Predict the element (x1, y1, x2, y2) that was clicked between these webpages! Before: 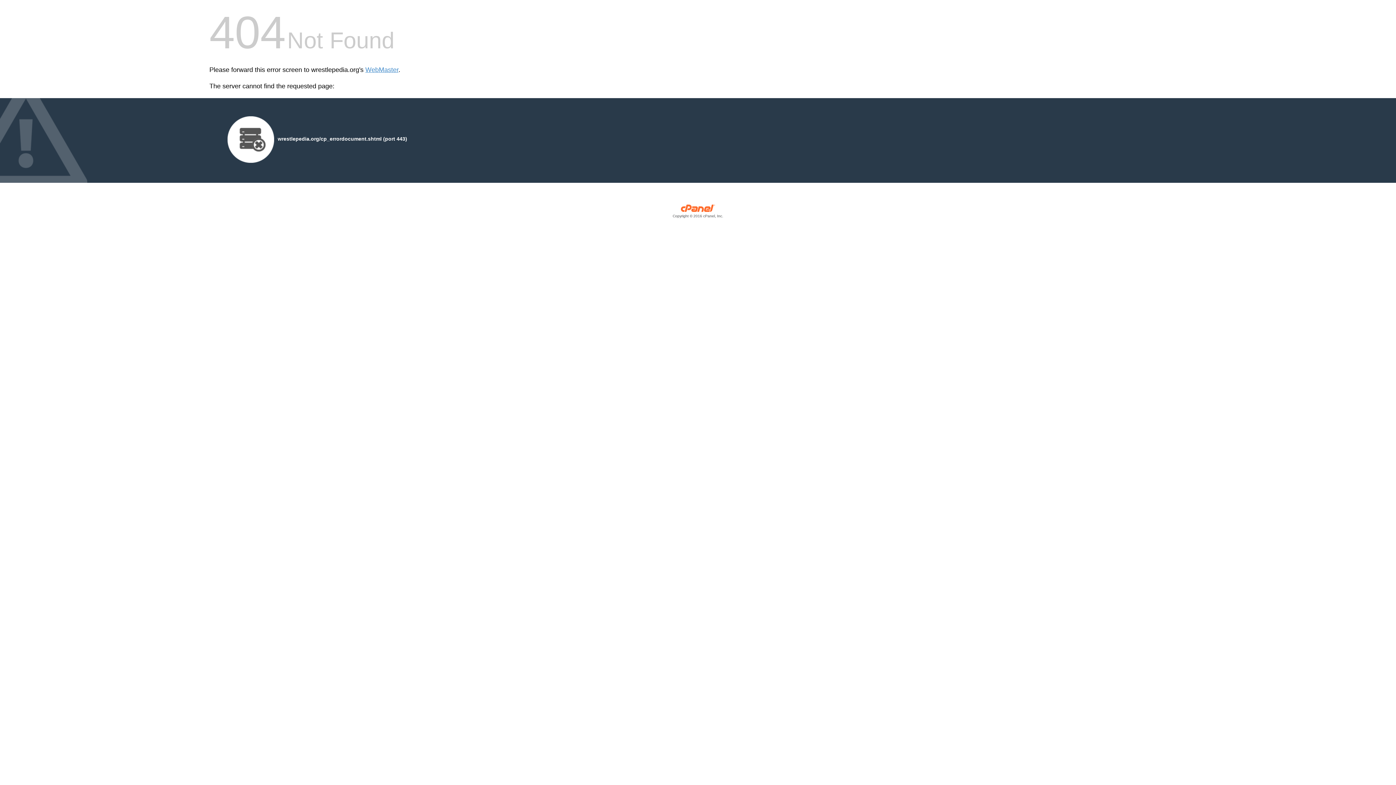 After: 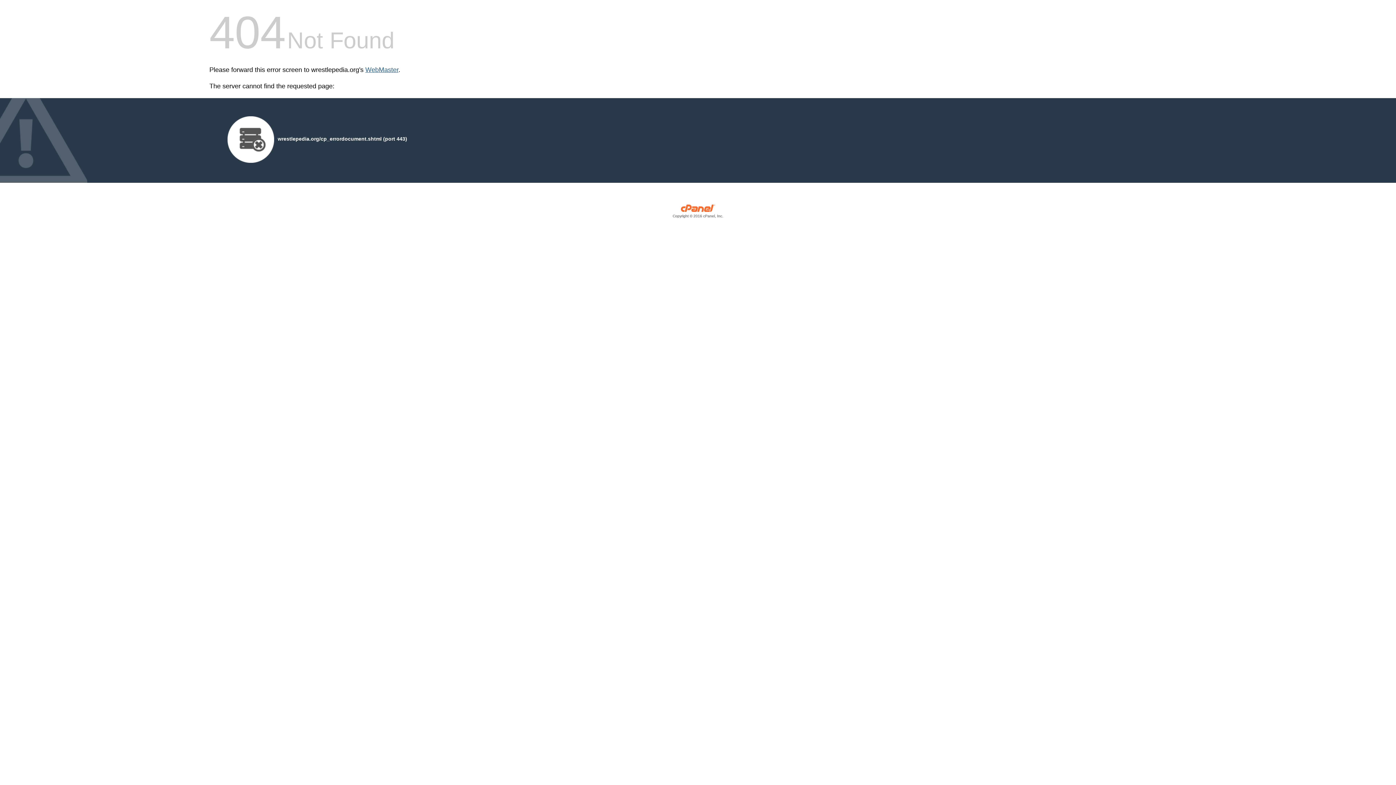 Action: label: WebMaster bbox: (365, 66, 398, 73)